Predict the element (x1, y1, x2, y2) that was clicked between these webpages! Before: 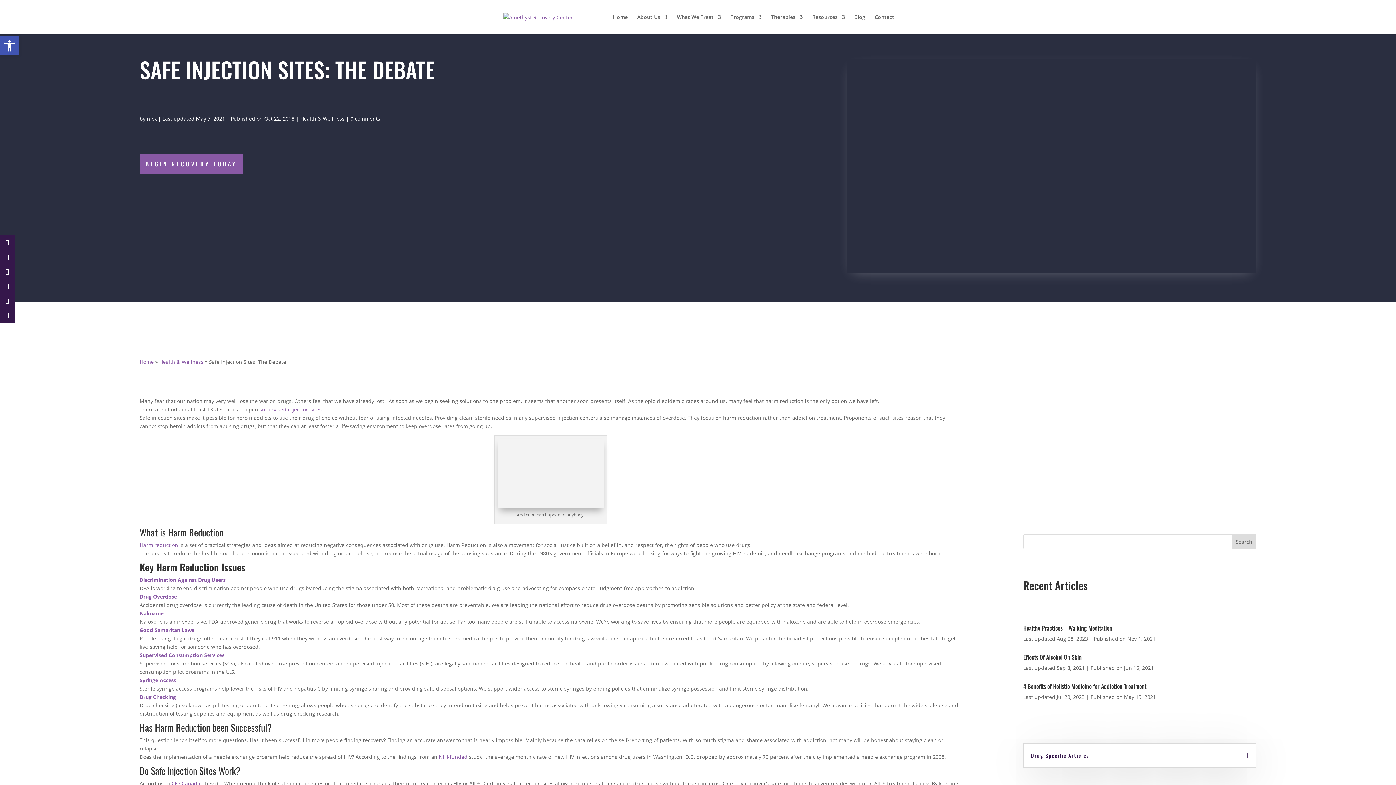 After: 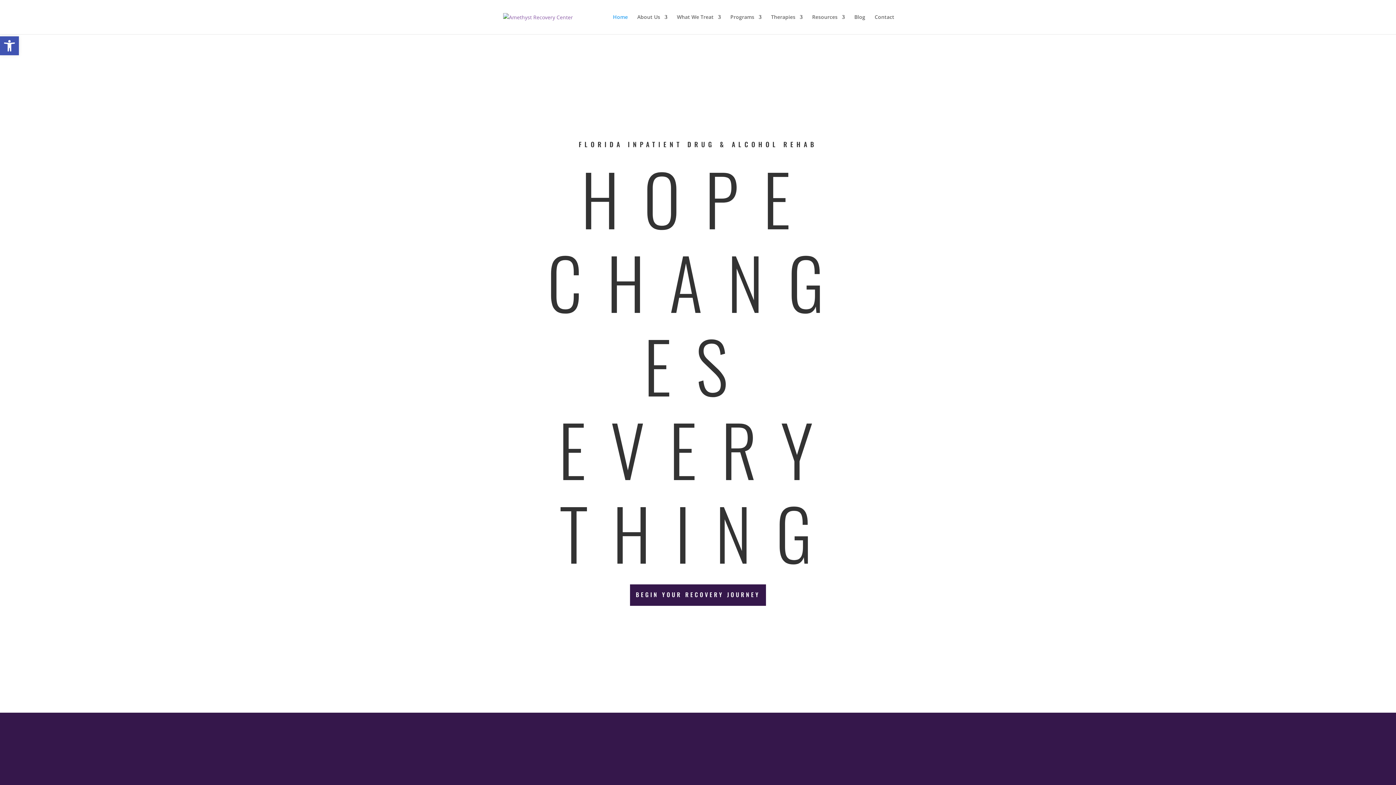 Action: bbox: (613, 14, 628, 34) label: Home